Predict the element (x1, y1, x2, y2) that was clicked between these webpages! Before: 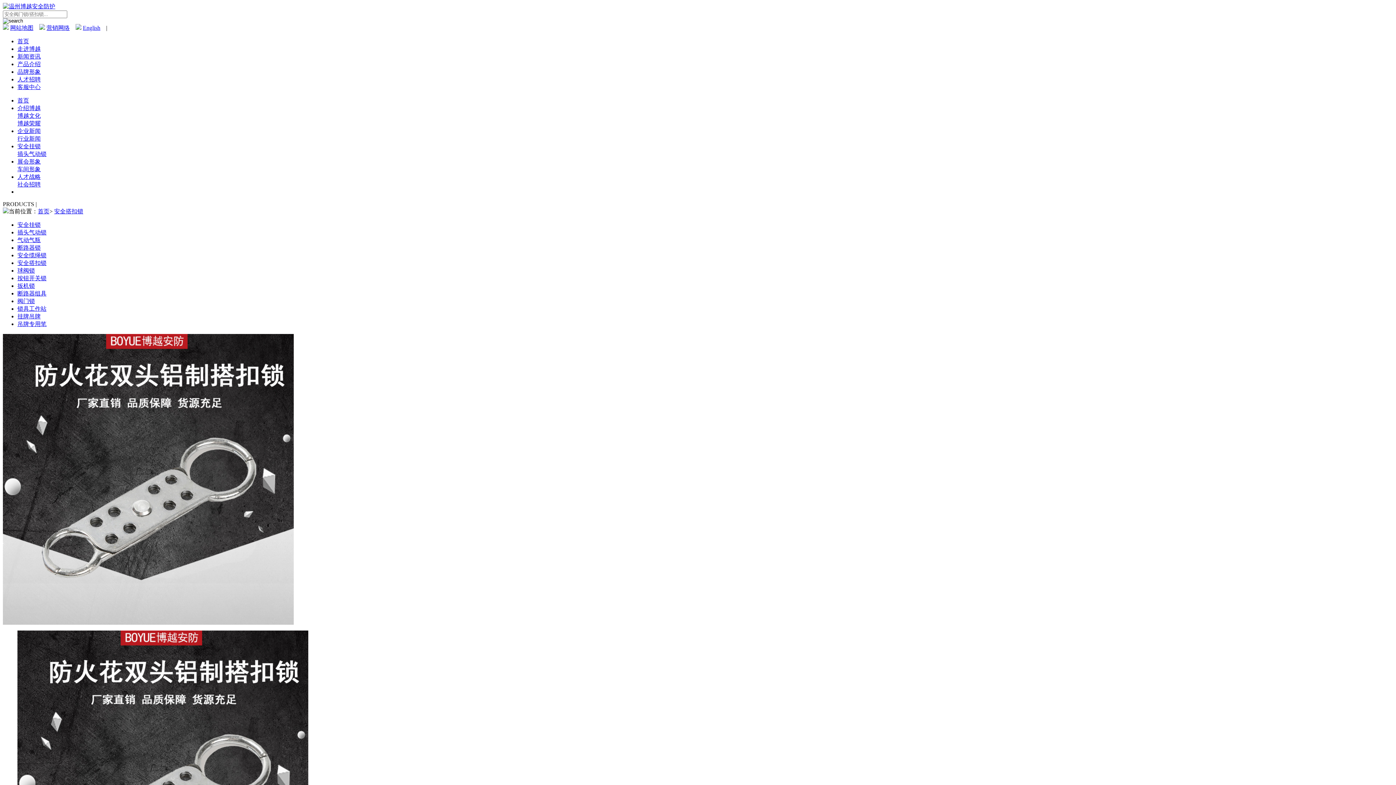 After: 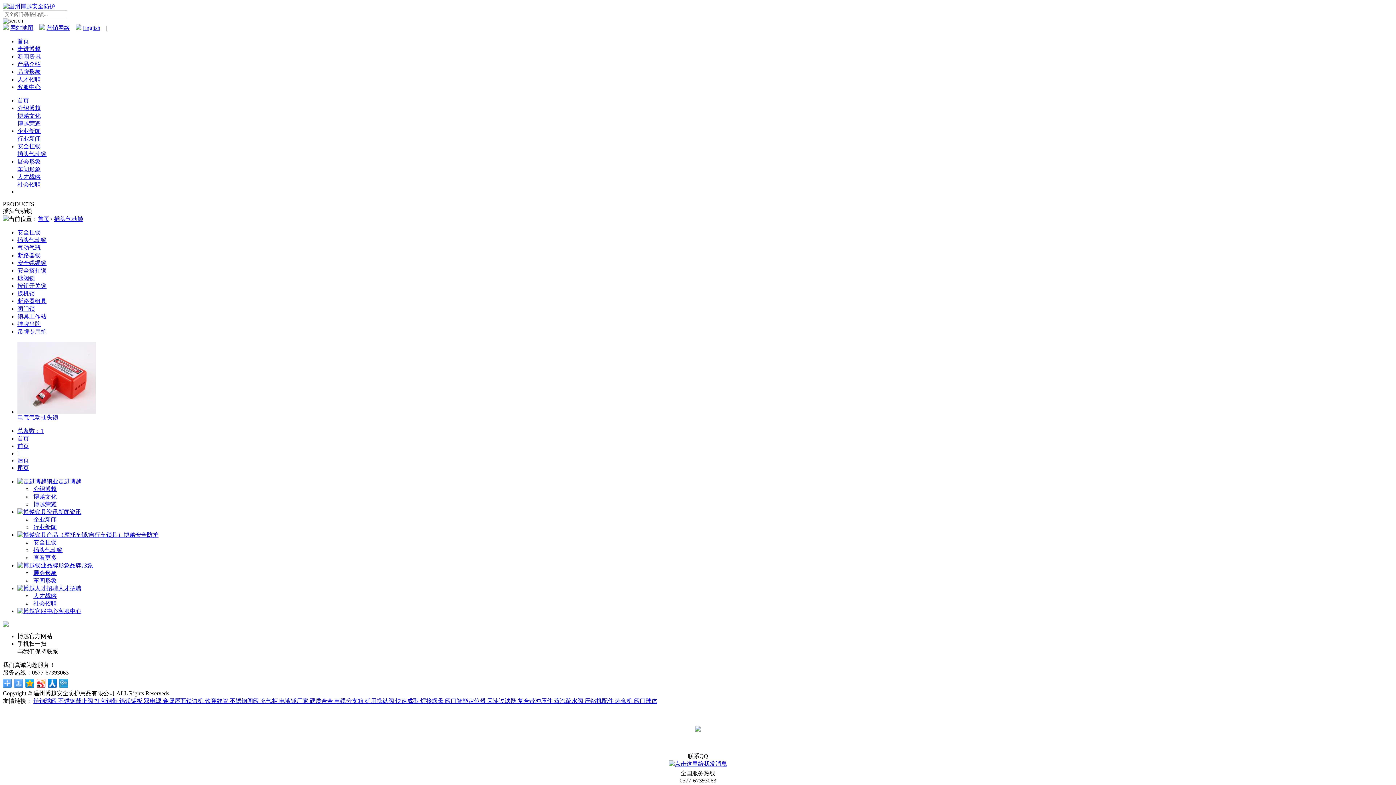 Action: bbox: (17, 150, 46, 157) label: 插头气动锁